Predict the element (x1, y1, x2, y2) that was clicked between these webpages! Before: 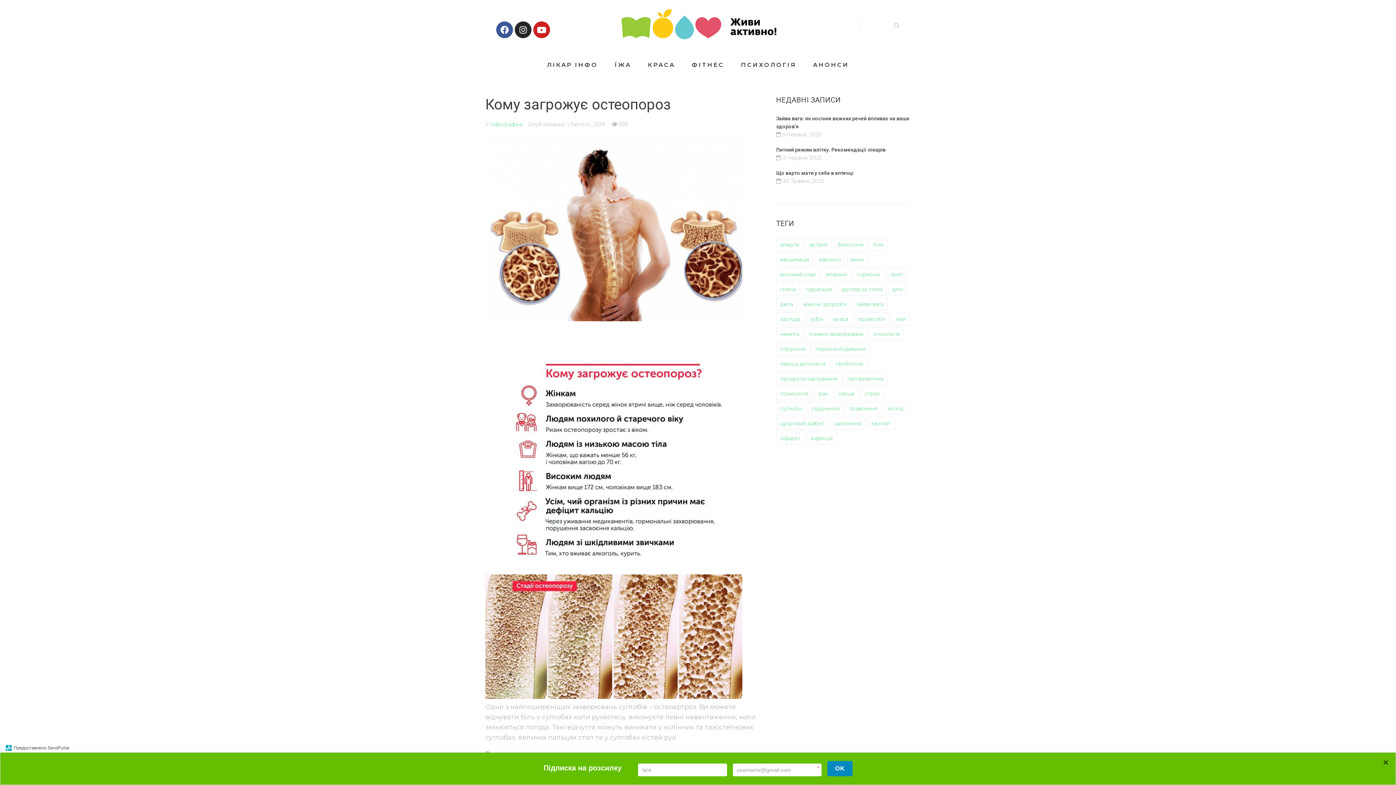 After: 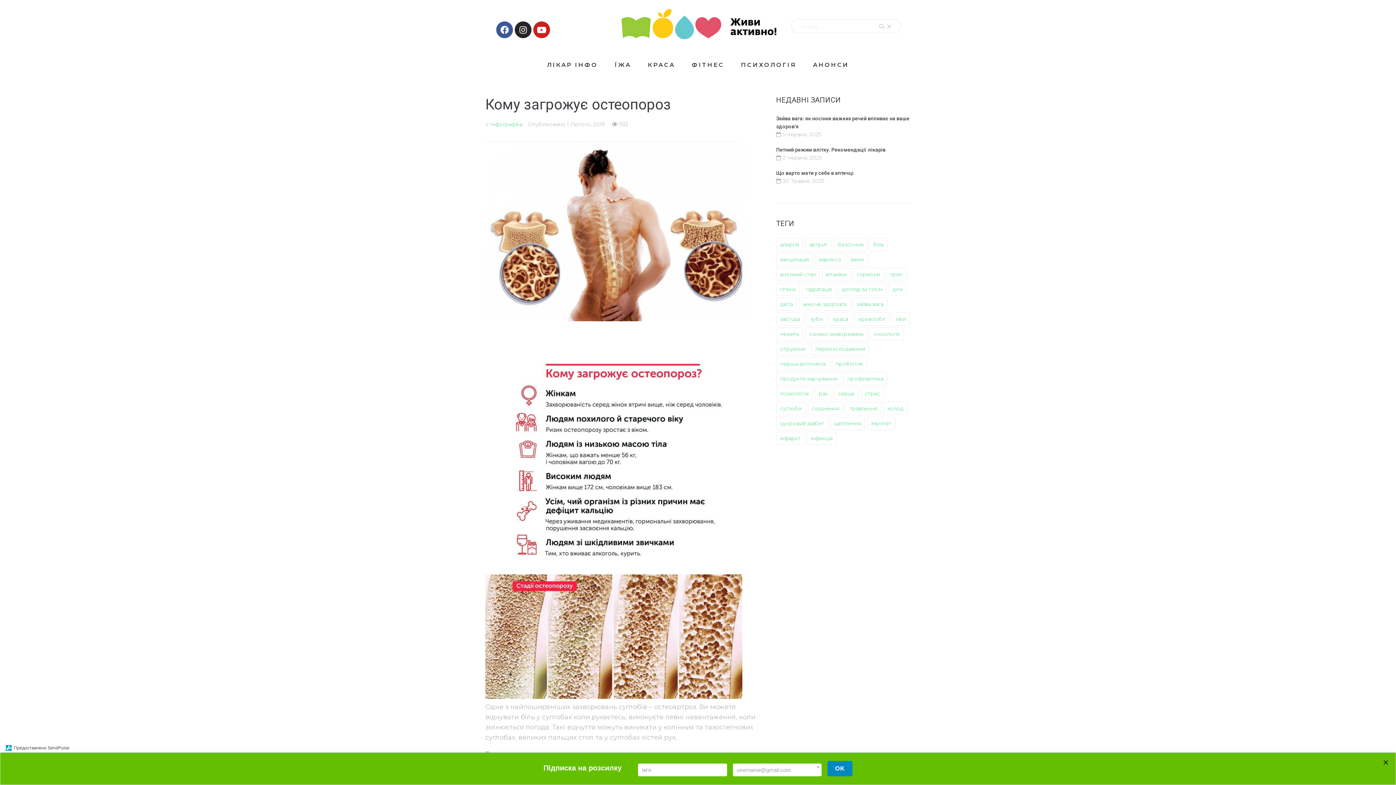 Action: bbox: (894, 22, 899, 28)